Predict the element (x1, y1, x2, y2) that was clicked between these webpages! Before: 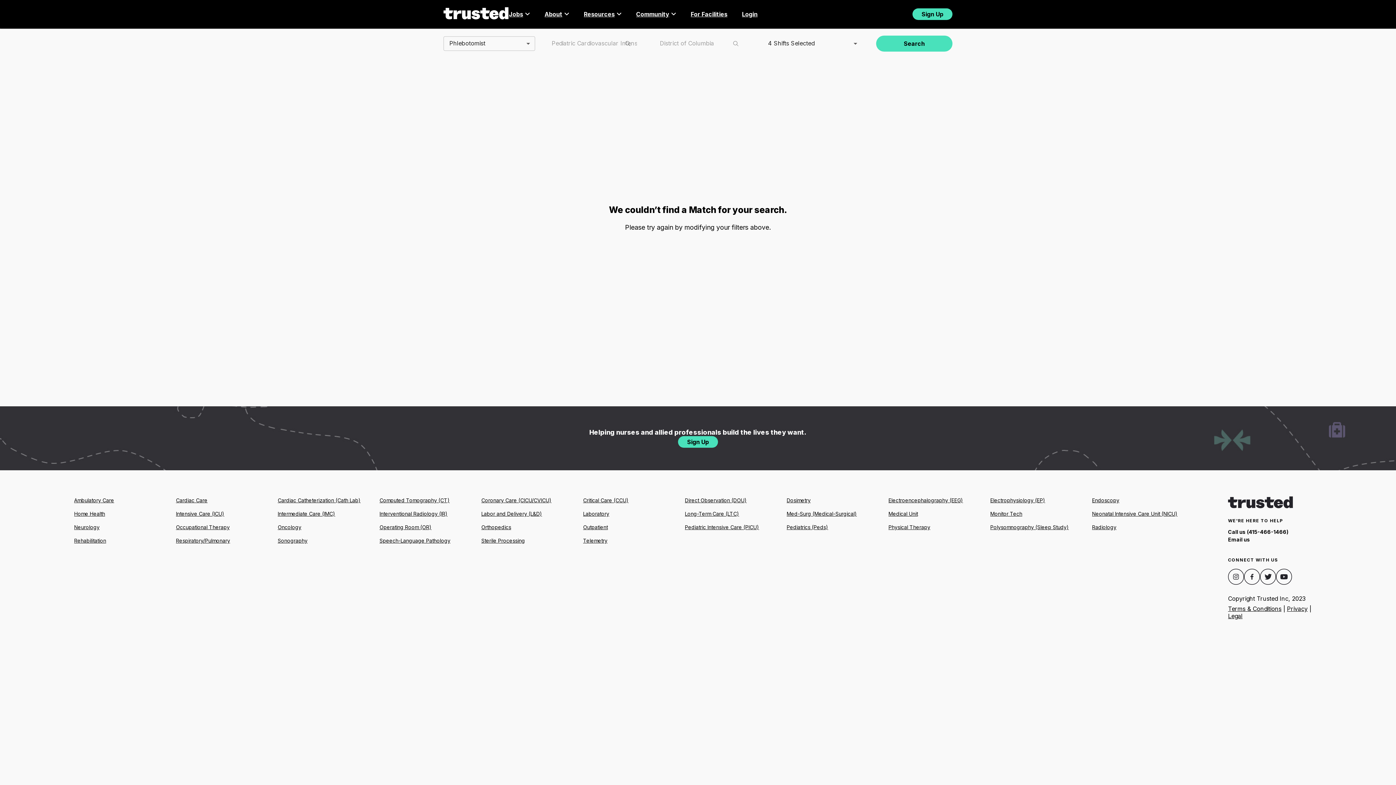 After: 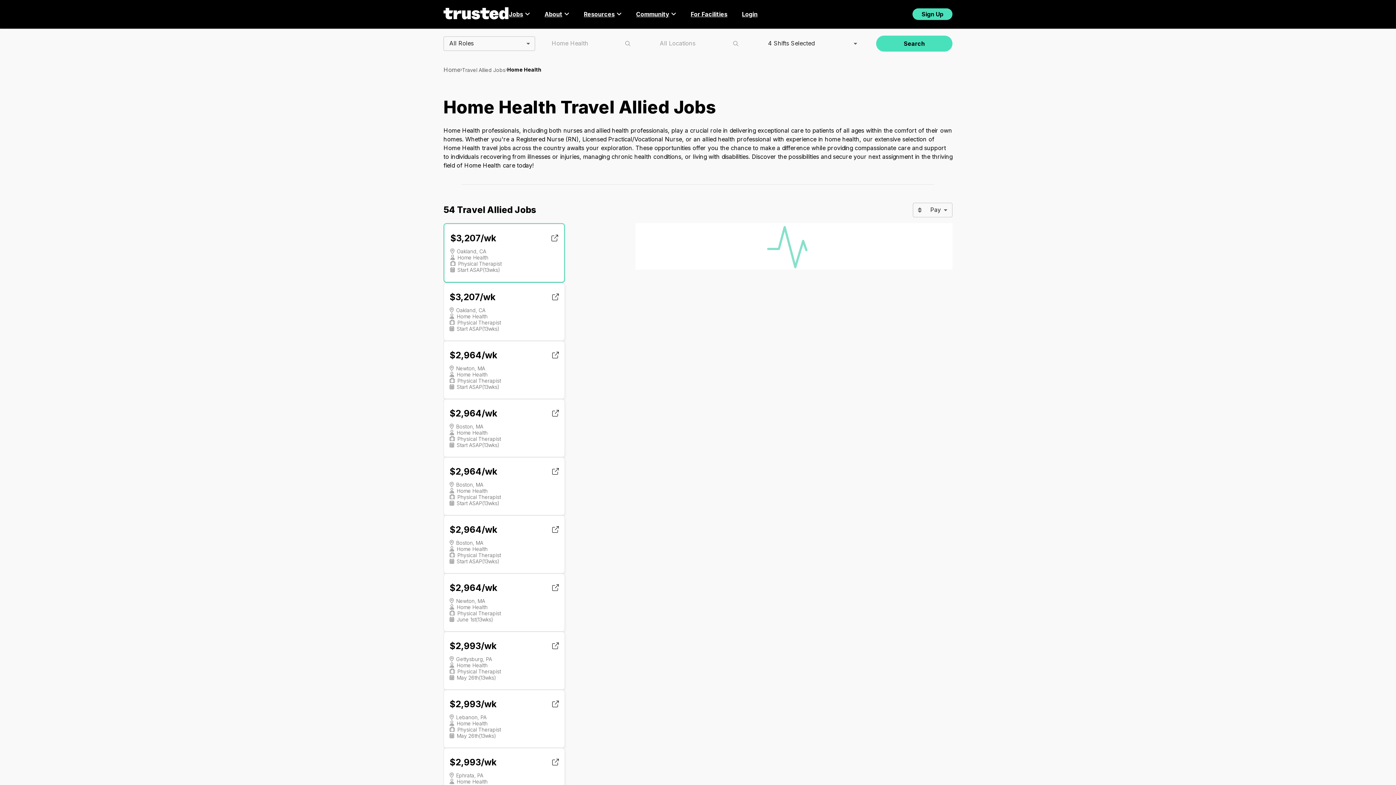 Action: label: Home Health bbox: (74, 510, 168, 517)